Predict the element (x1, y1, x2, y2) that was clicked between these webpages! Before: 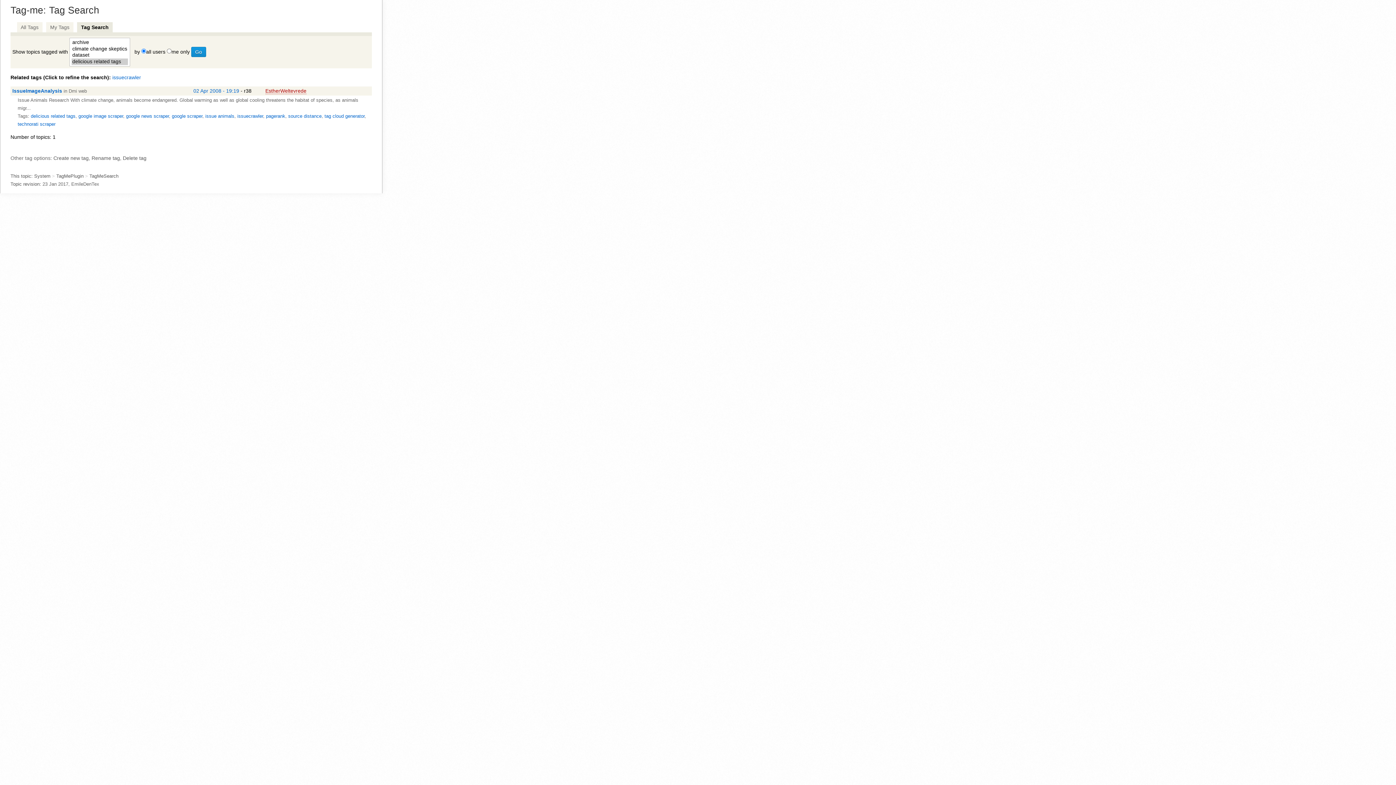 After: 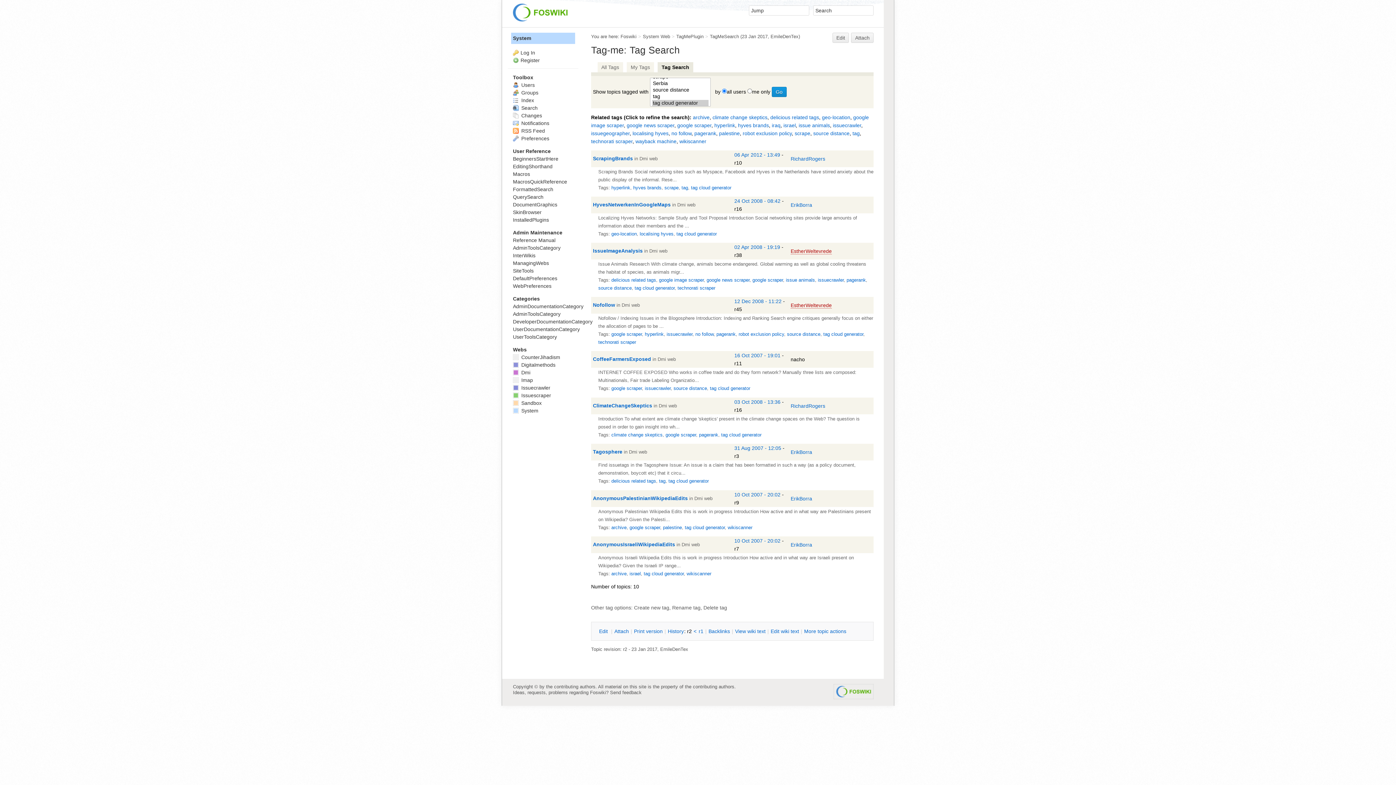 Action: bbox: (324, 113, 364, 118) label: tag cloud generator